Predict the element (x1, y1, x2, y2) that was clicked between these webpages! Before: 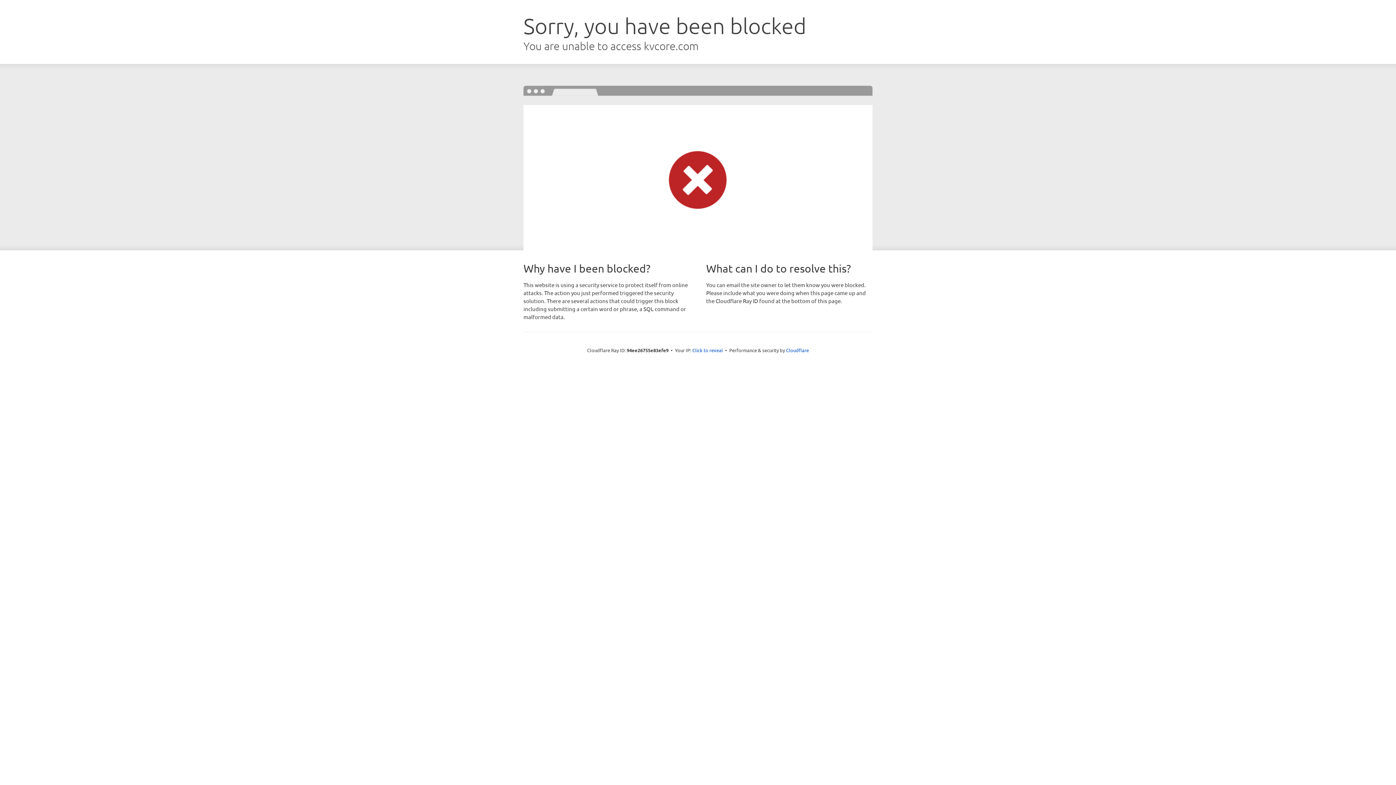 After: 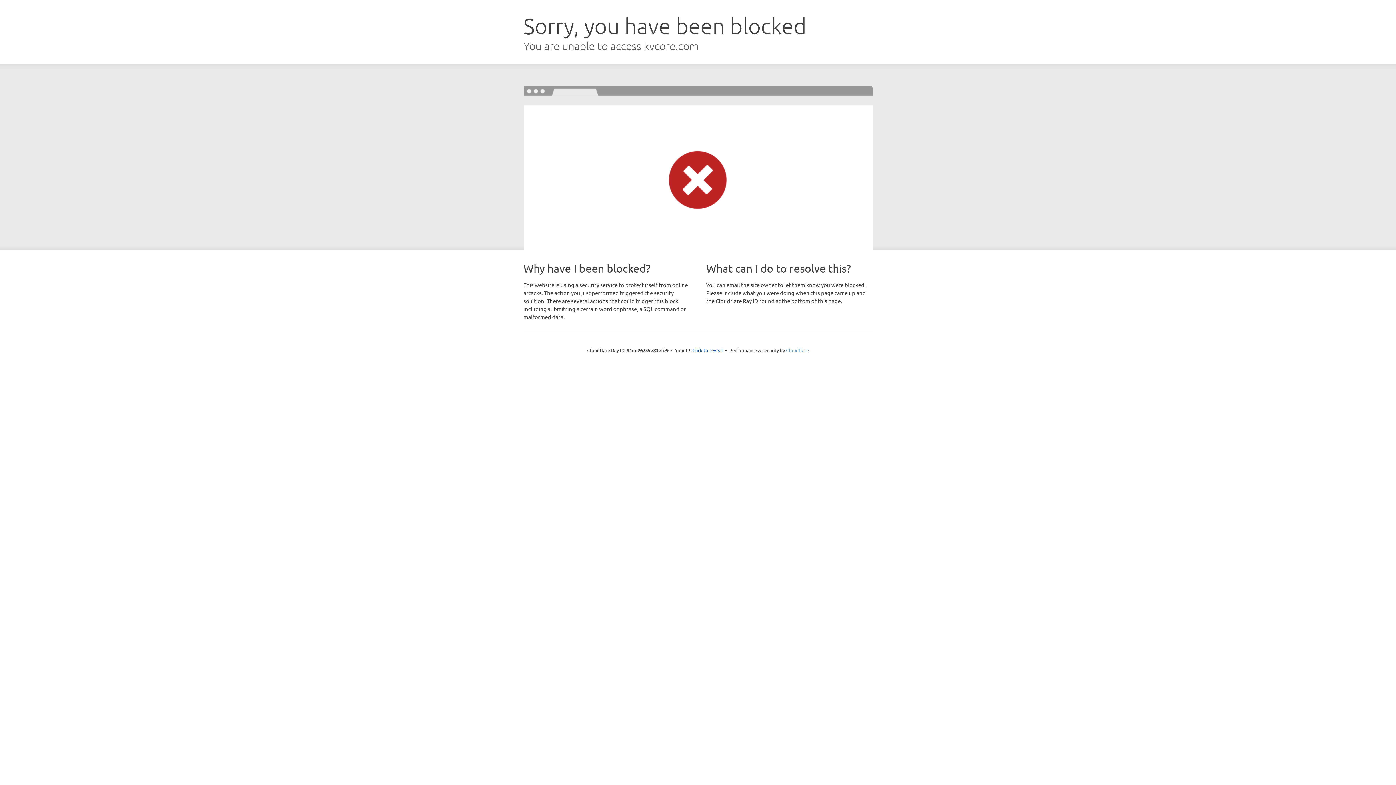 Action: label: Cloudflare bbox: (786, 347, 809, 353)